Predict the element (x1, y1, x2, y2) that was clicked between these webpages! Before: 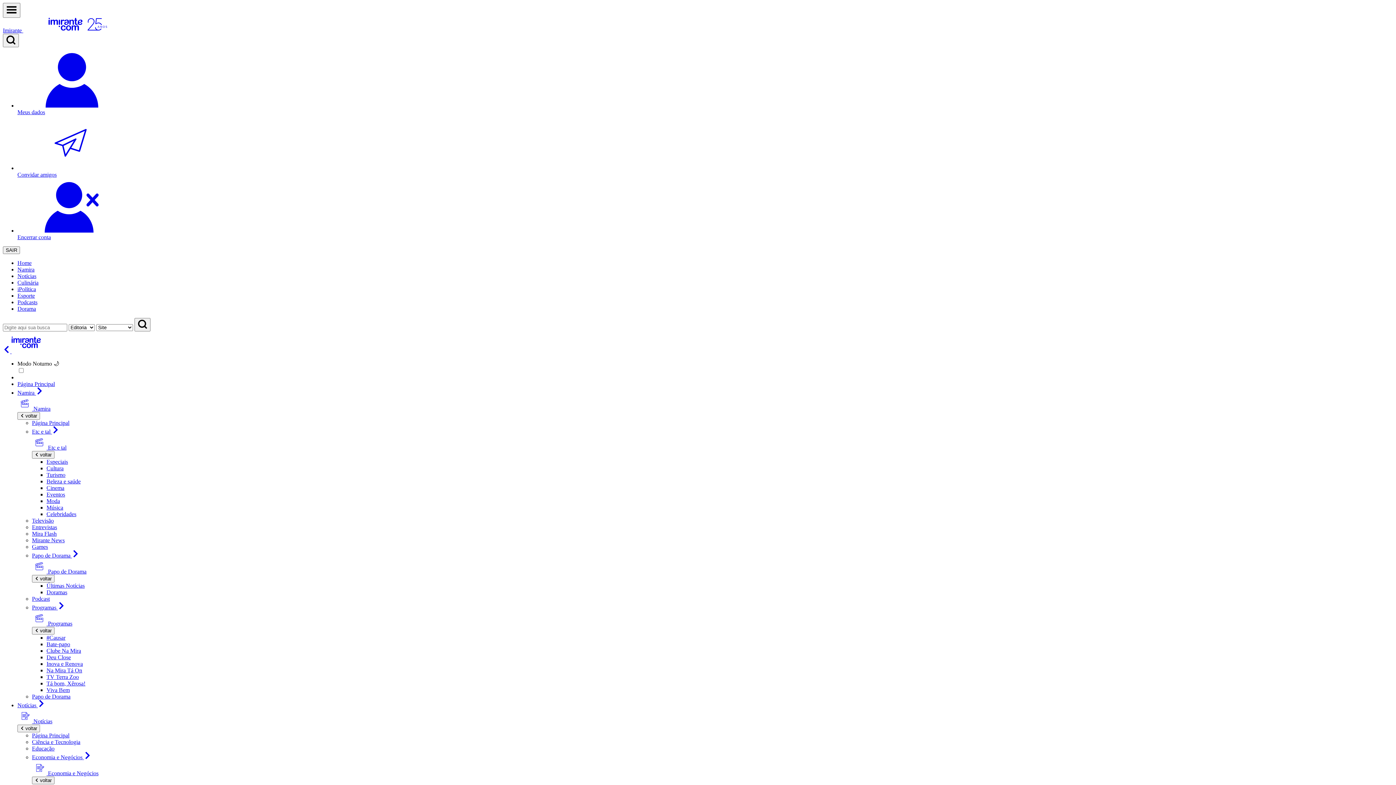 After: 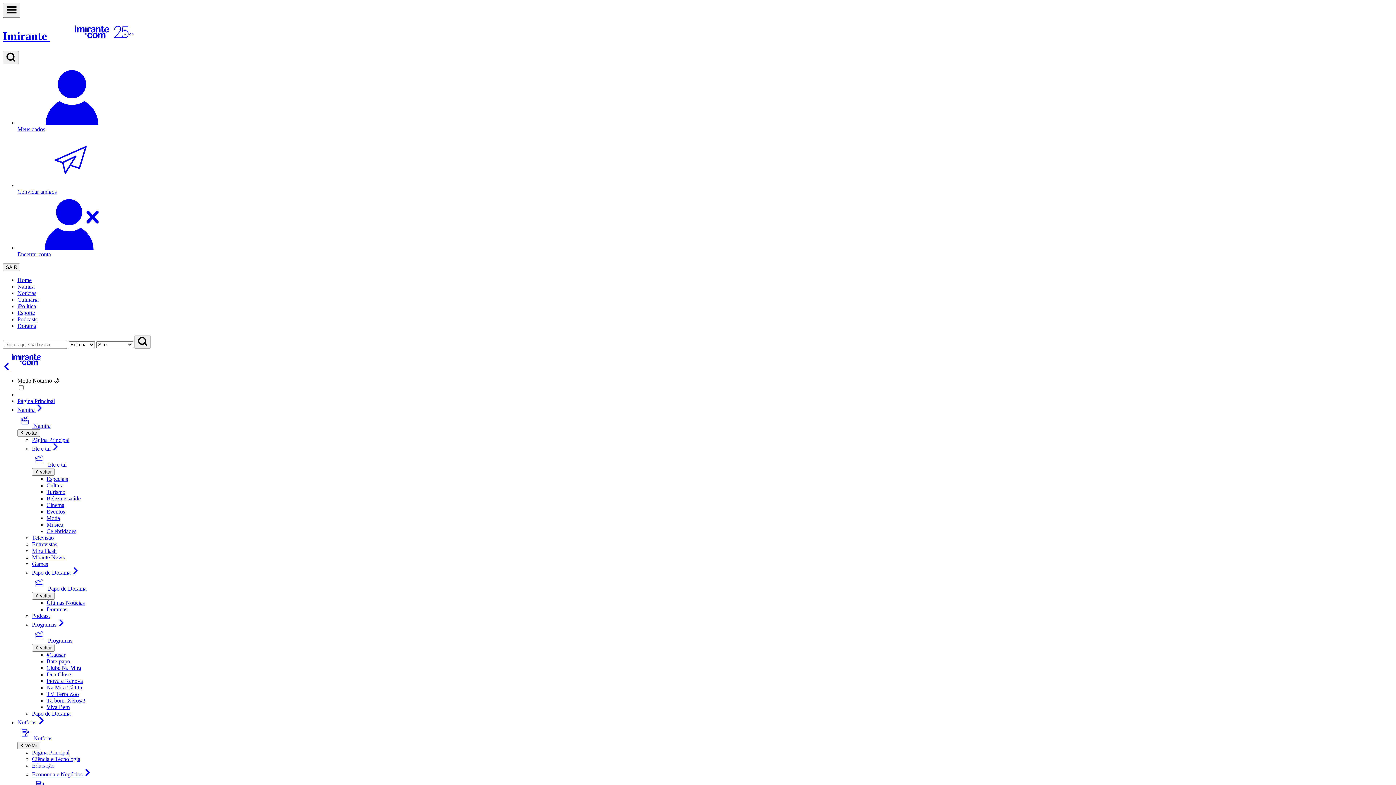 Action: bbox: (134, 318, 150, 331)